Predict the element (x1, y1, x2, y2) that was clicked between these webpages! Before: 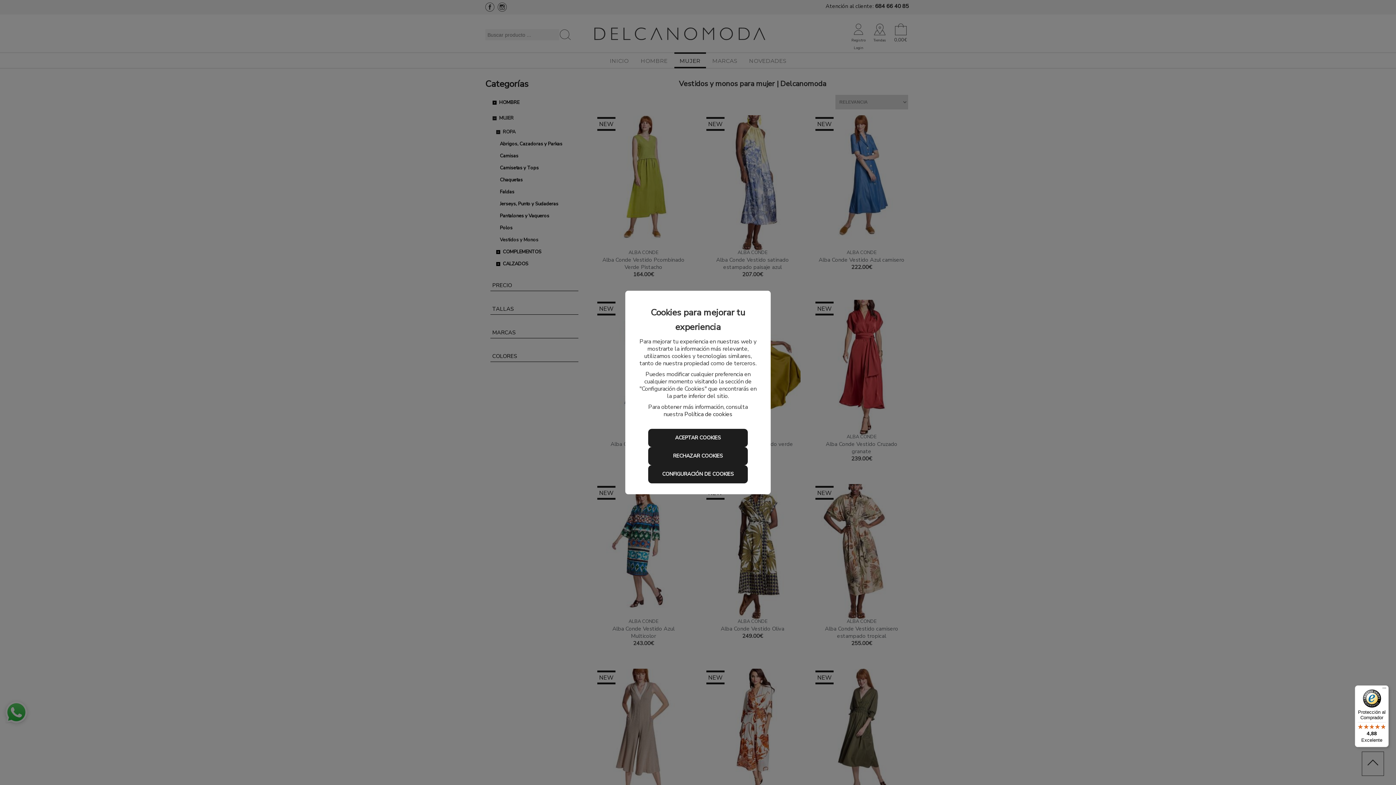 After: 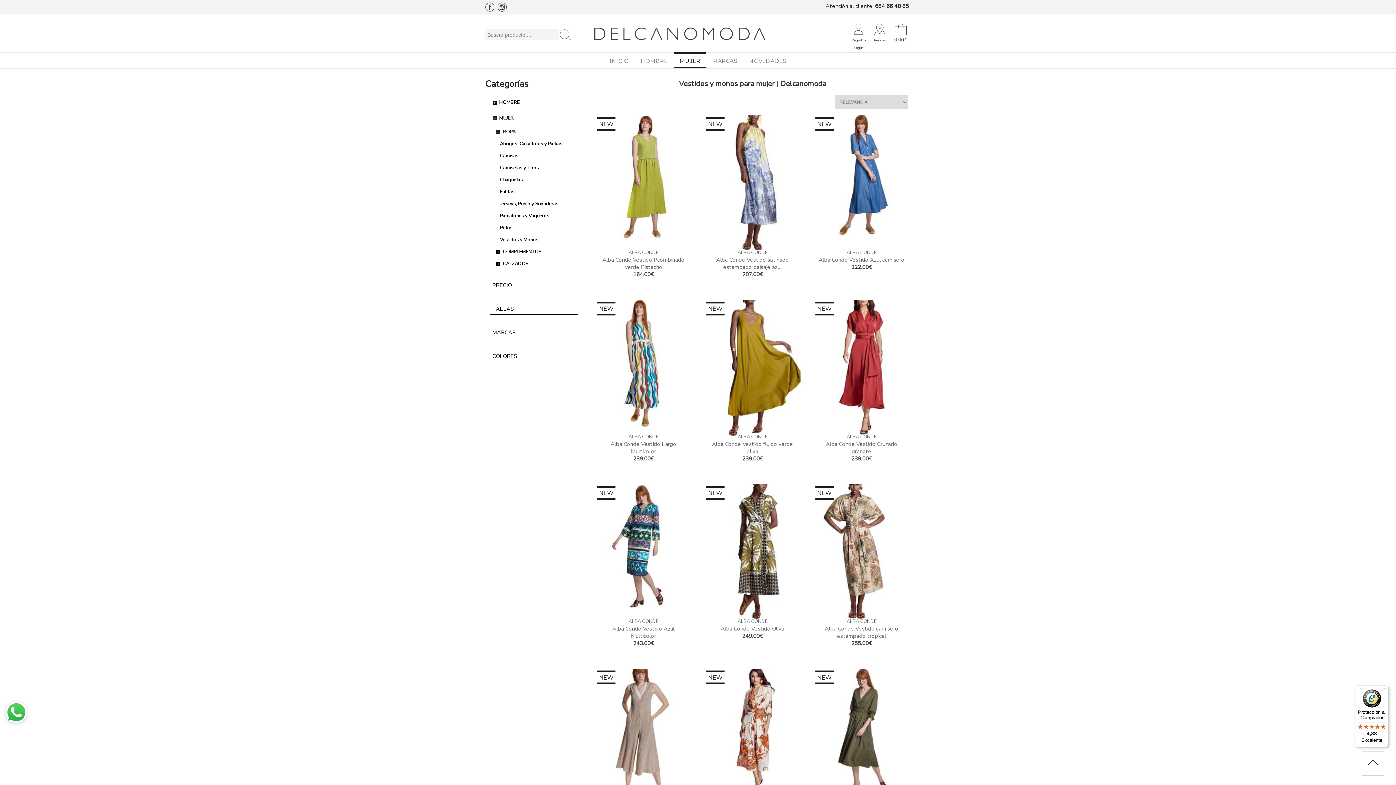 Action: label: RECHAZAR COOKIES bbox: (648, 447, 747, 465)